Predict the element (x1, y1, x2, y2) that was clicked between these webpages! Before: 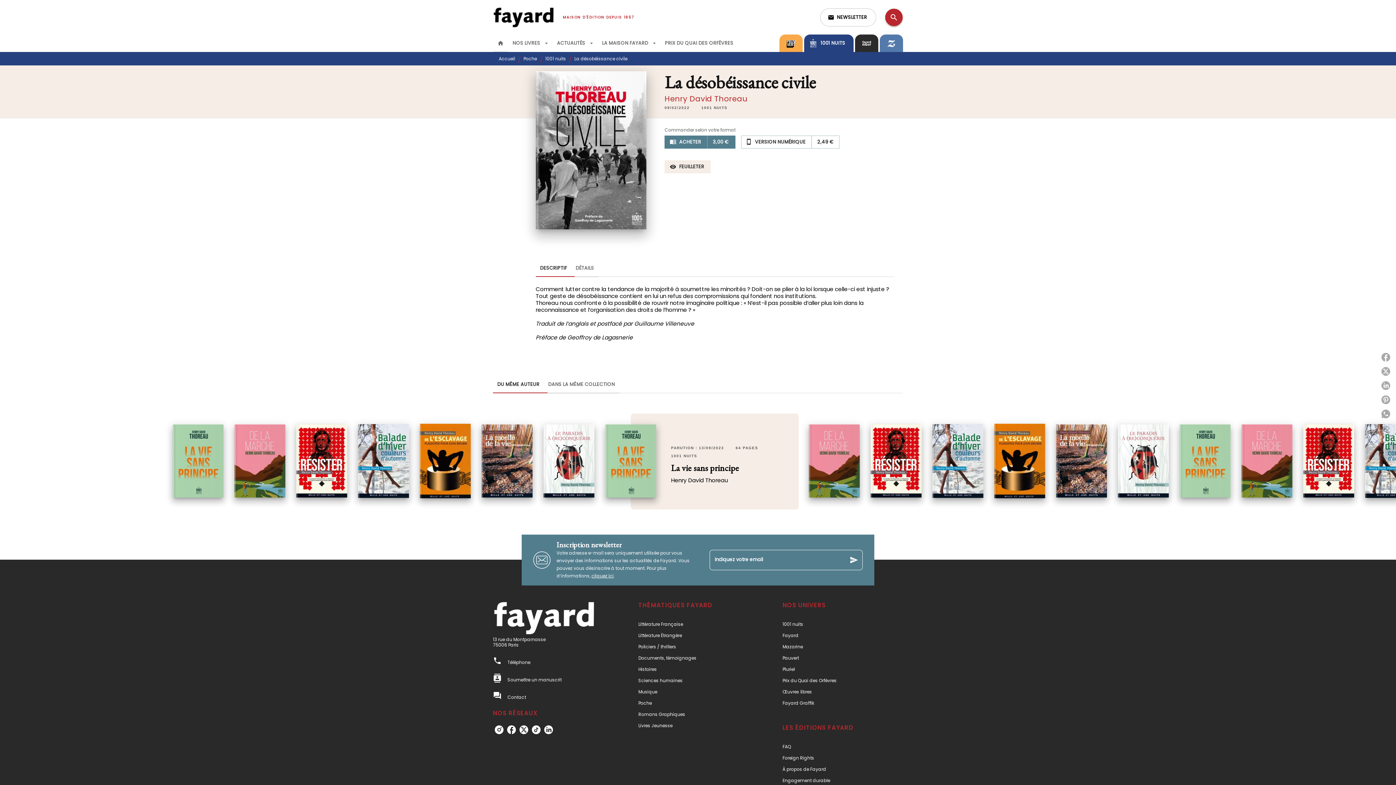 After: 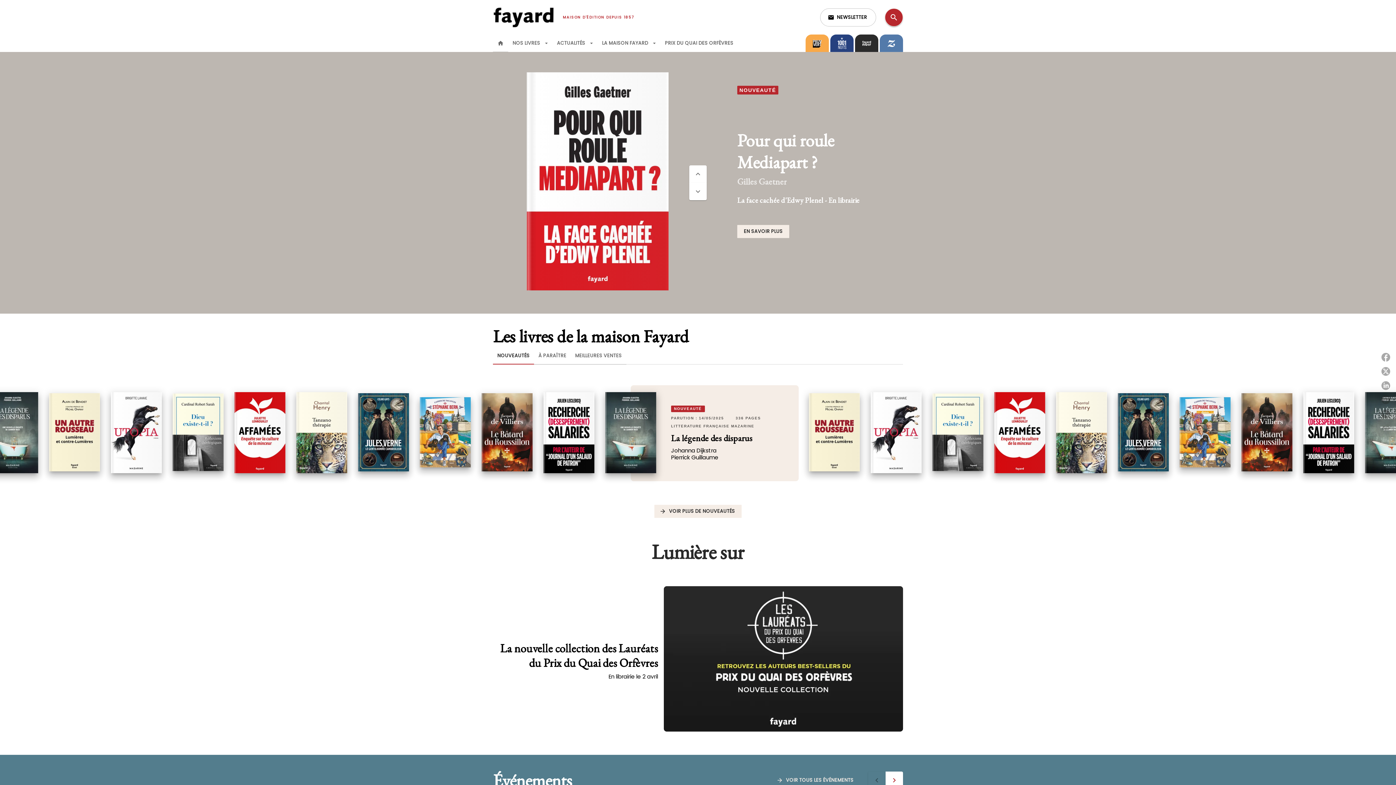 Action: label: Fayard bbox: (782, 633, 798, 638)